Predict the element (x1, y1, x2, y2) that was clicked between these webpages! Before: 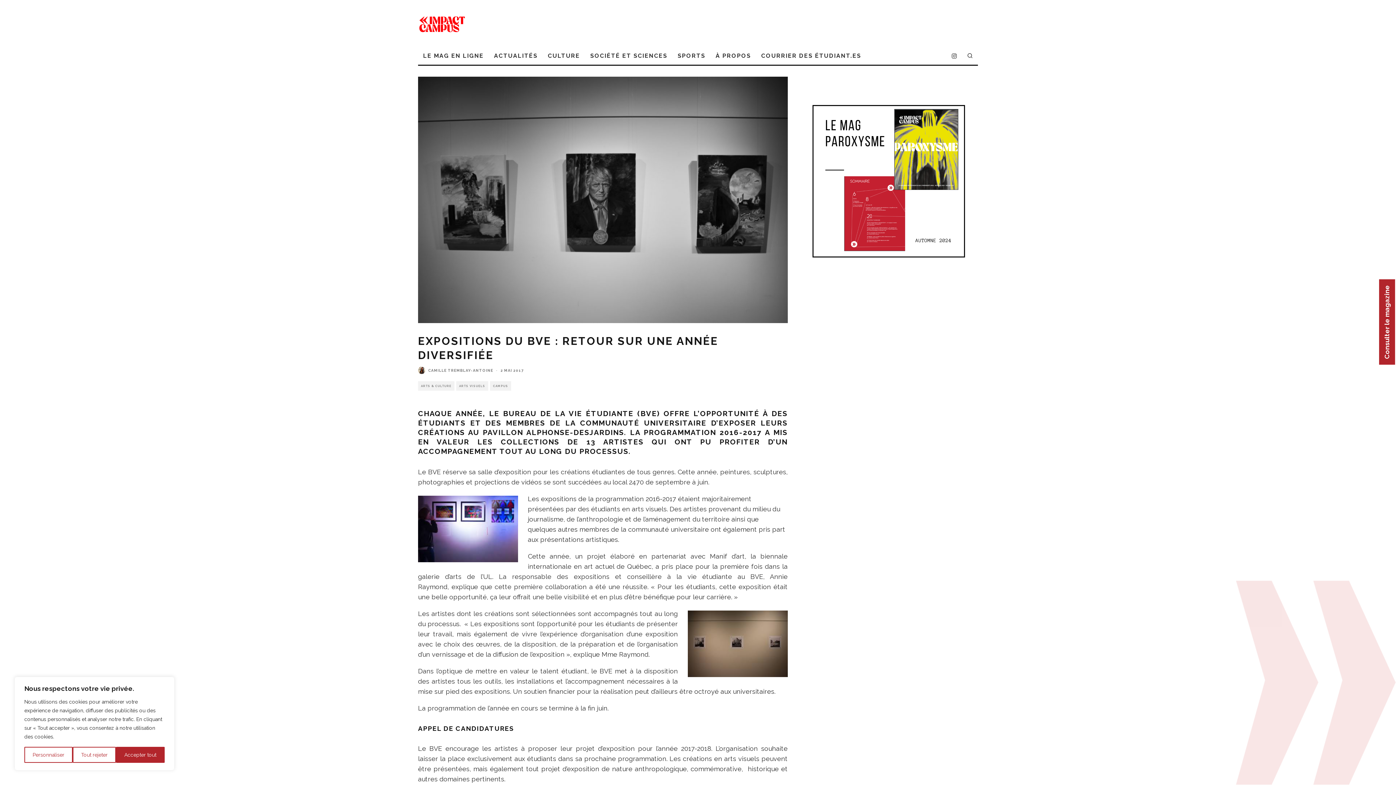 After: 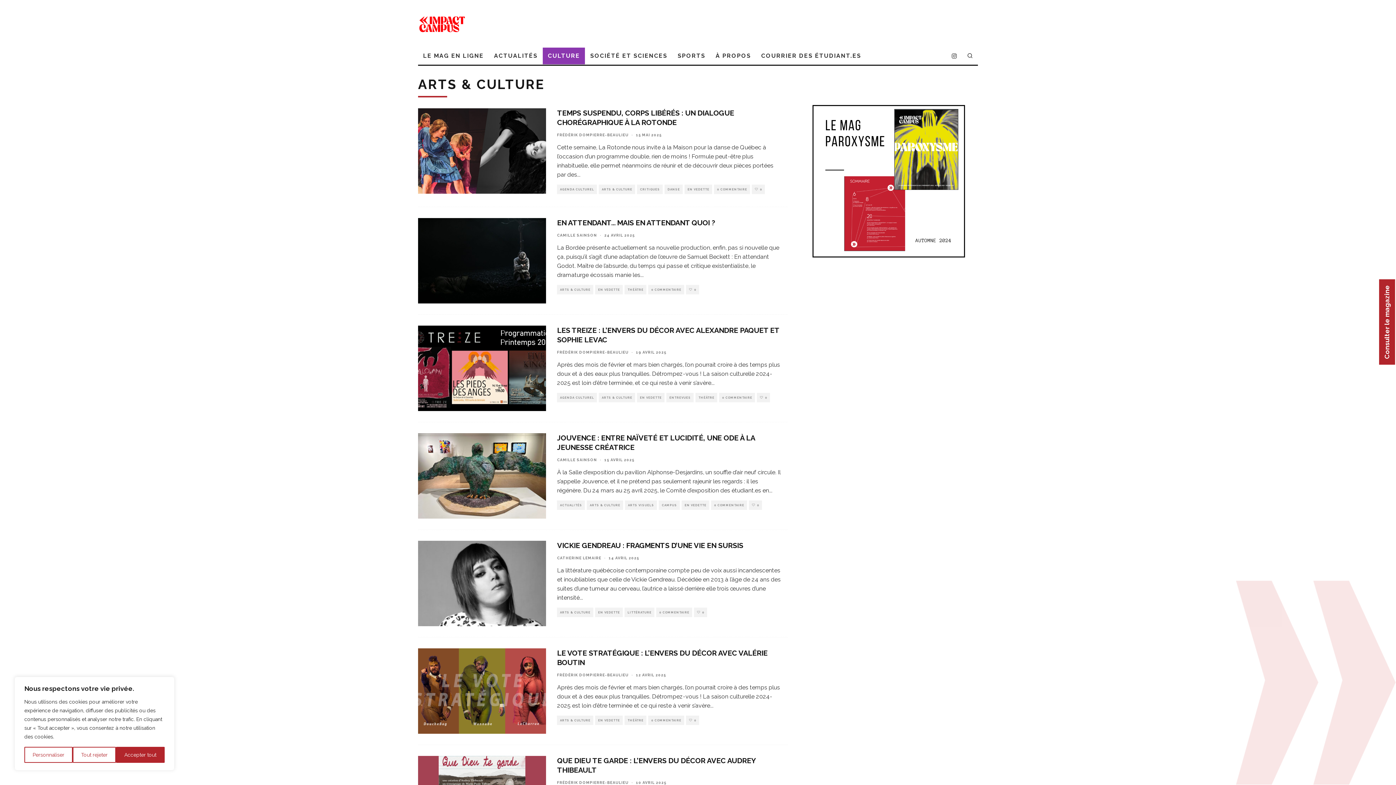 Action: label: ARTS & CULTURE bbox: (418, 381, 454, 390)